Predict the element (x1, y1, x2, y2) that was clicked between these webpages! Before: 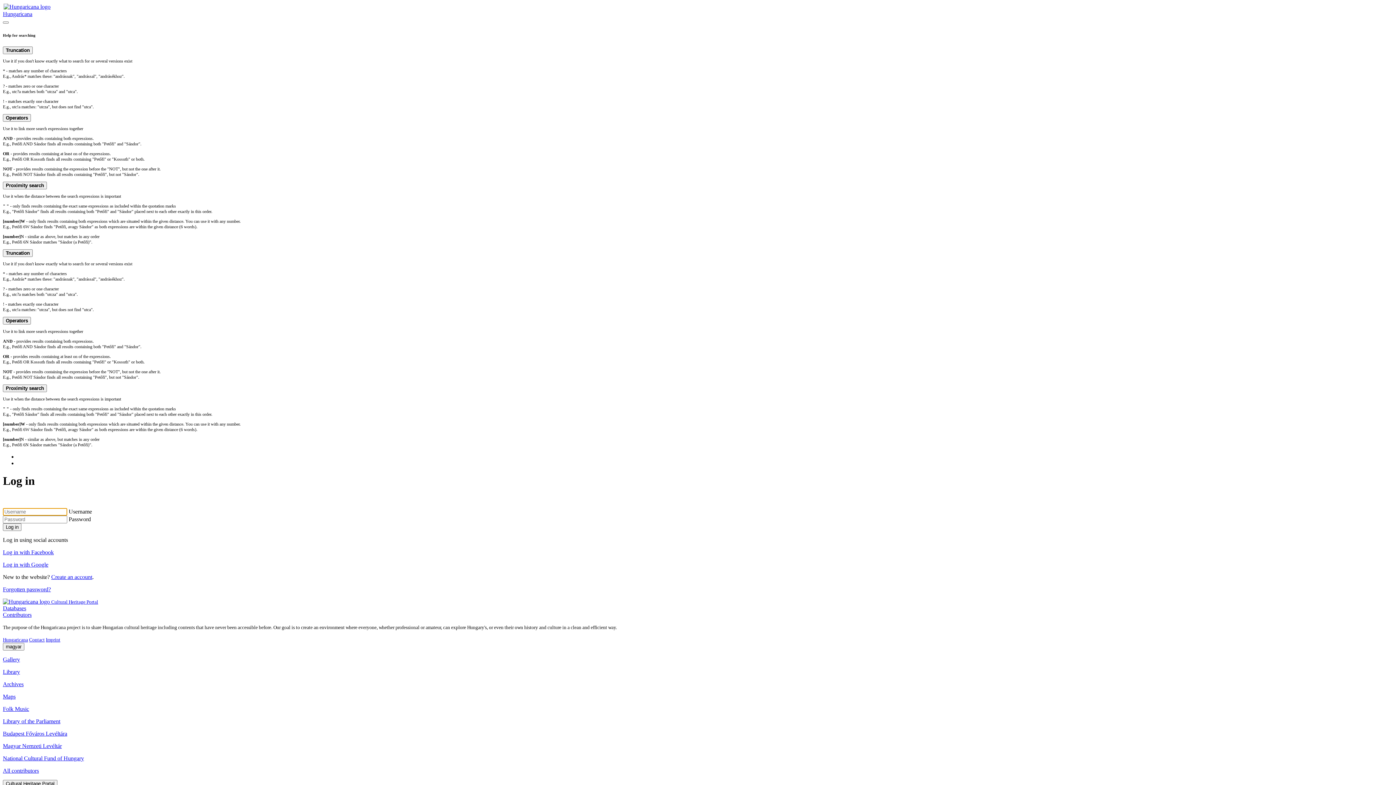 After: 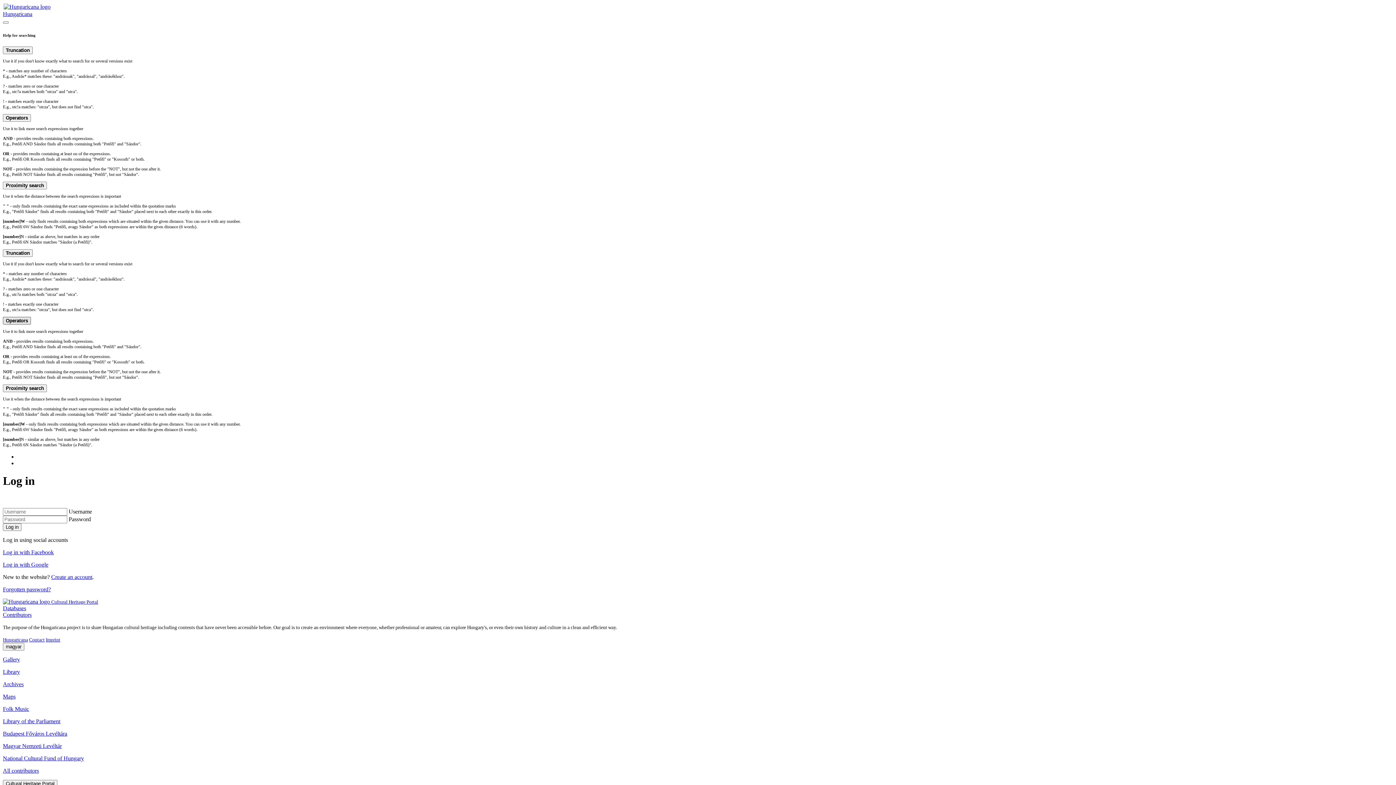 Action: label: Operators bbox: (2, 317, 30, 324)